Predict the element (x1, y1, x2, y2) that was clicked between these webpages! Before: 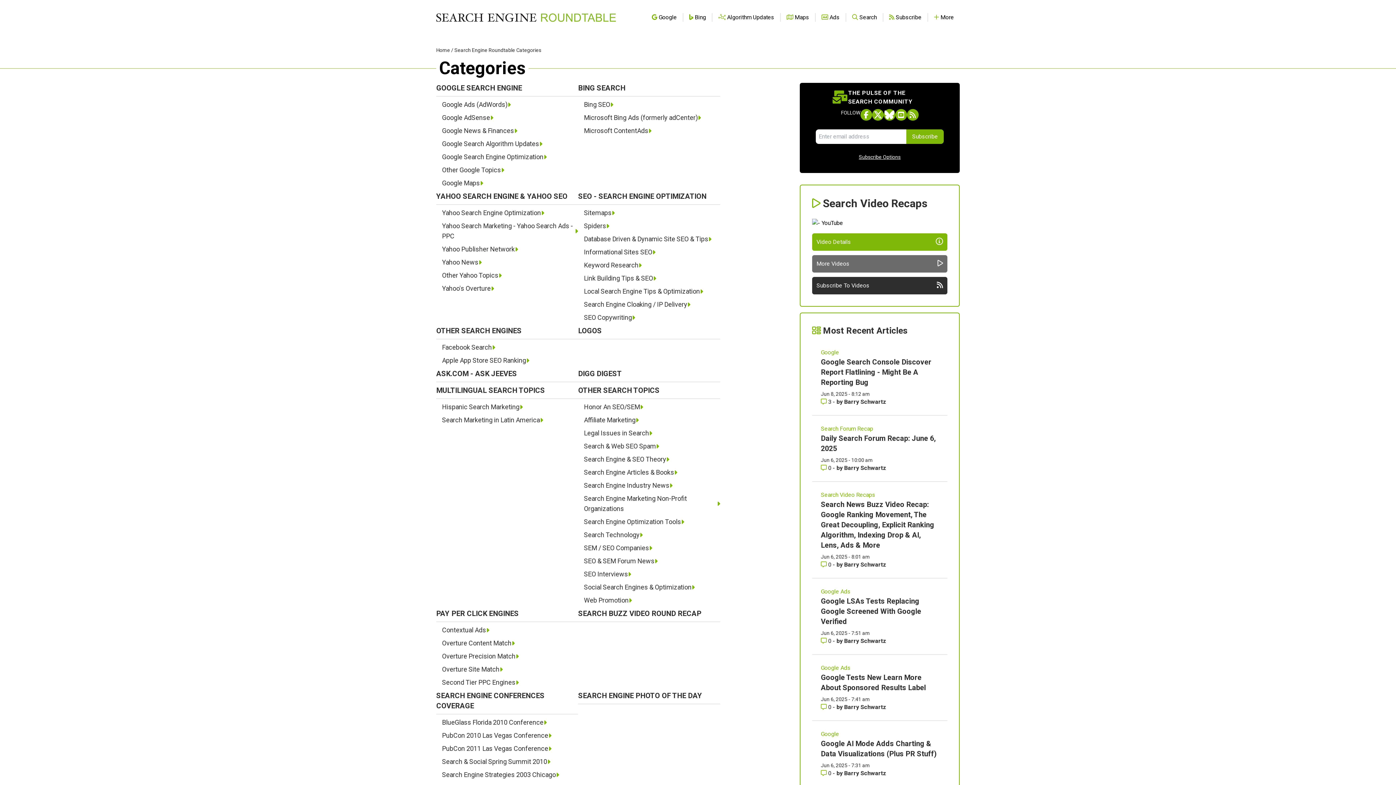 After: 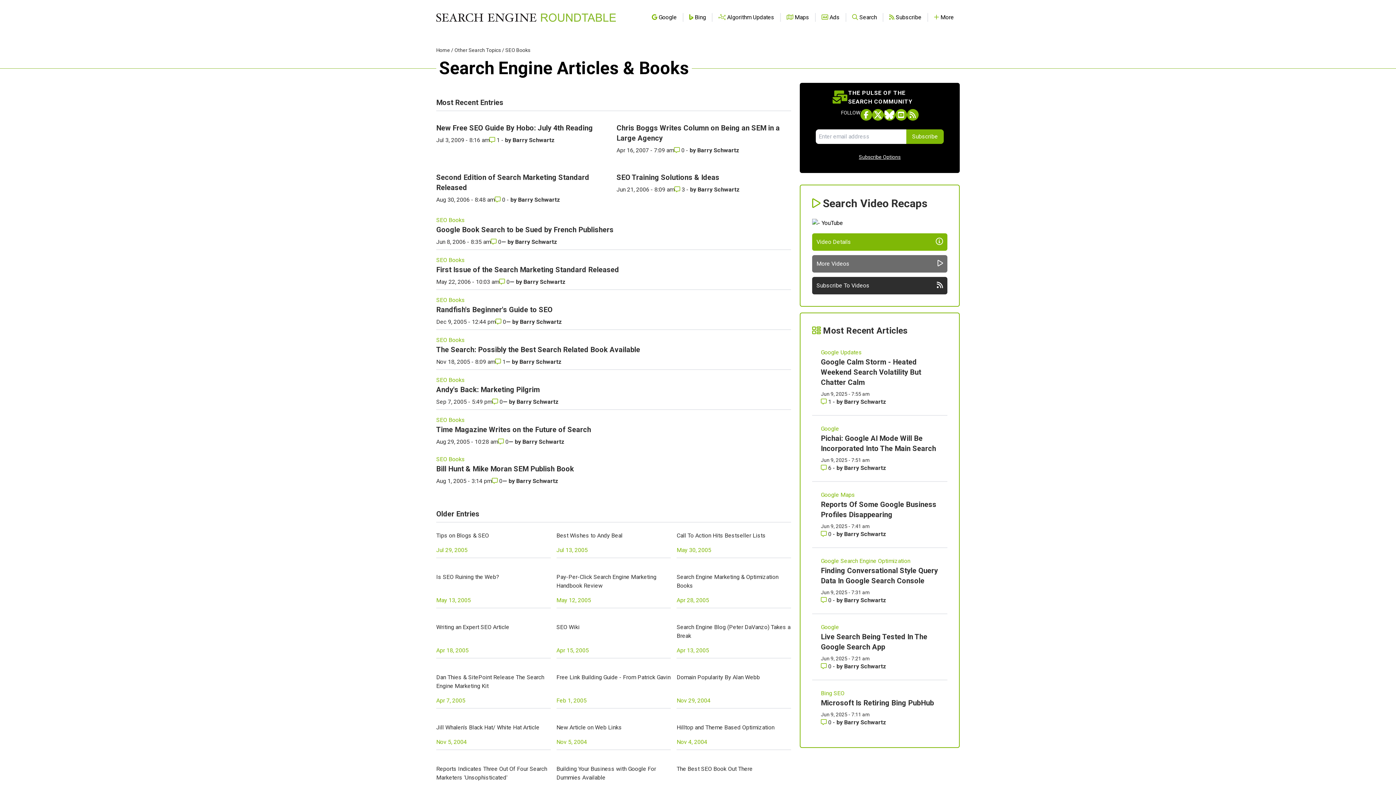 Action: bbox: (584, 467, 720, 477) label: Search Engine Articles & Books